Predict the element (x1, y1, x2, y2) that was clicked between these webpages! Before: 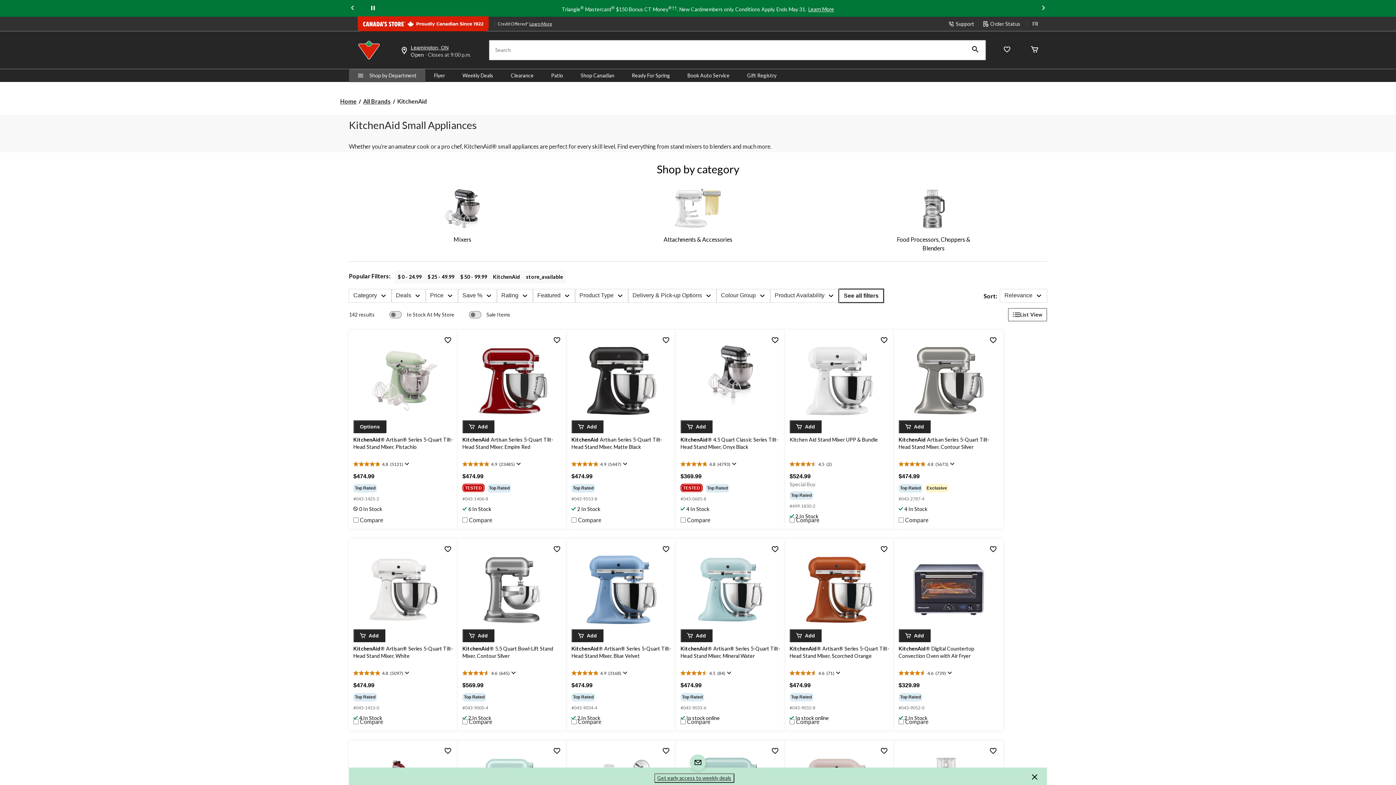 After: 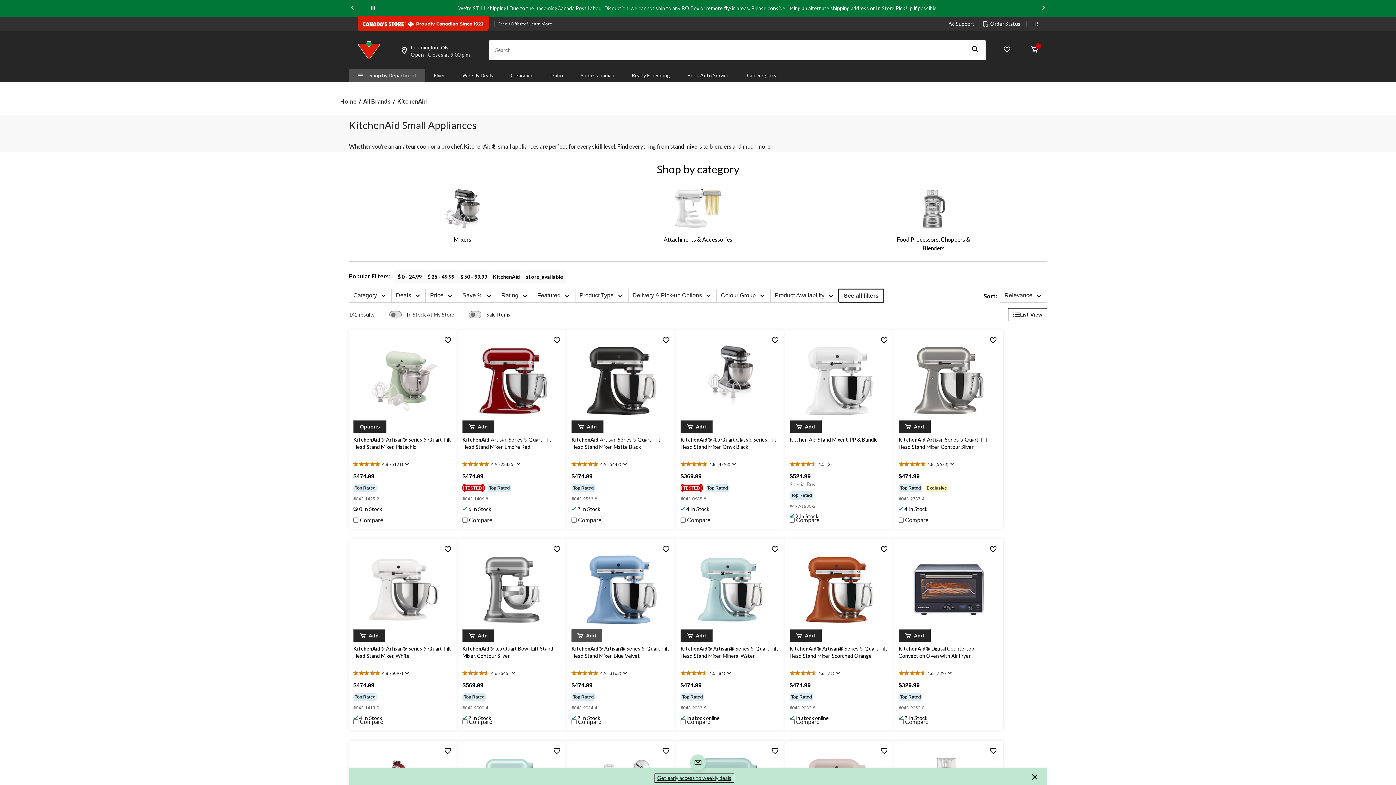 Action: bbox: (571, 608, 604, 621) label: Options